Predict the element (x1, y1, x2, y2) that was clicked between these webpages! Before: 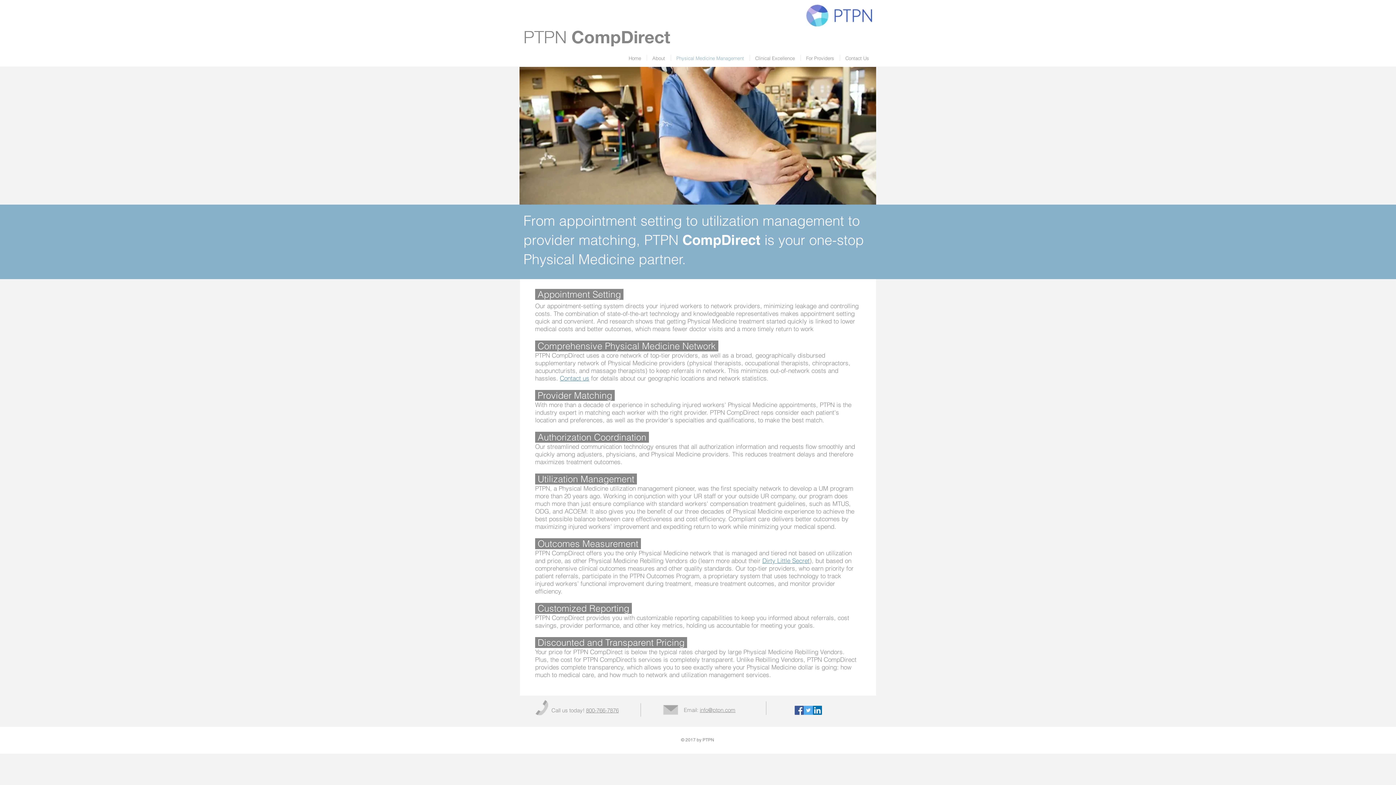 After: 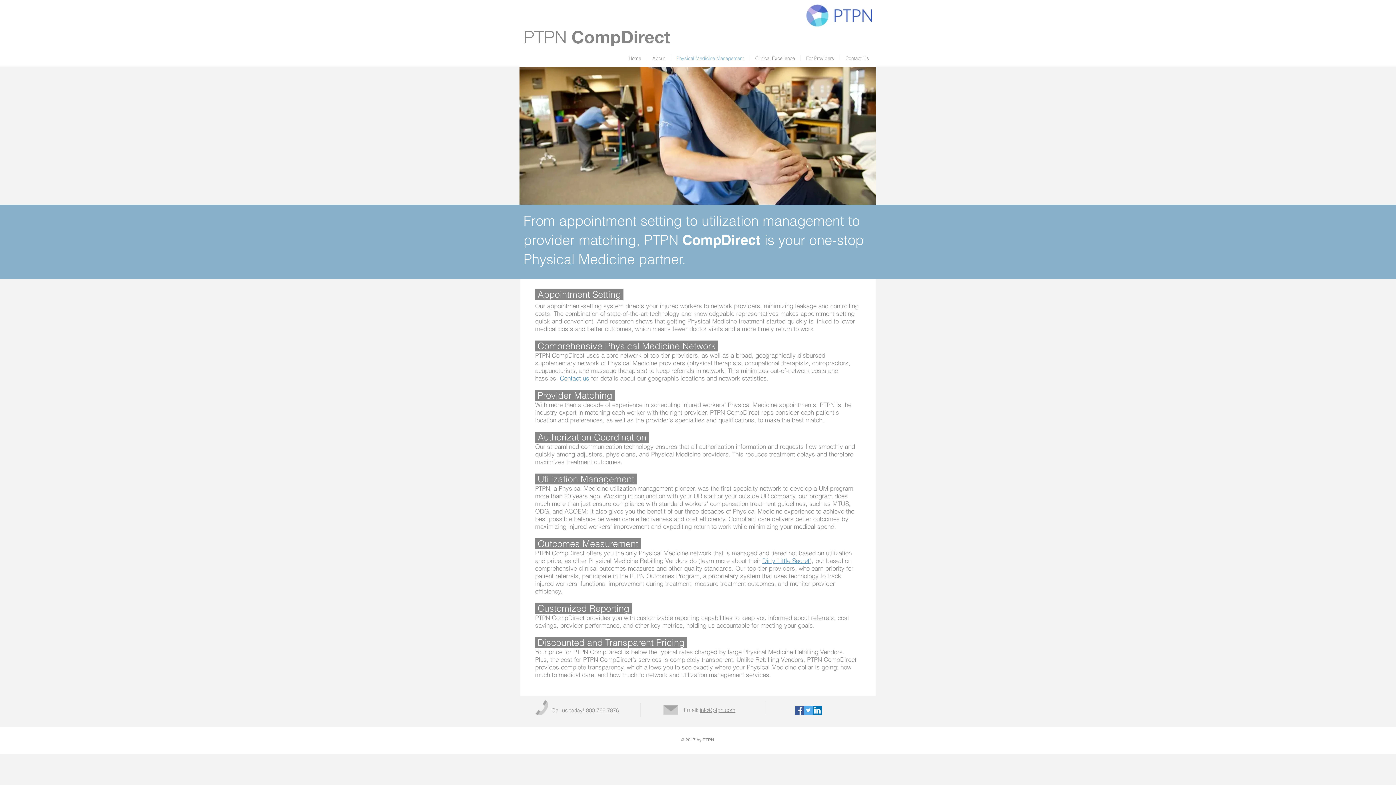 Action: bbox: (535, 700, 548, 715)